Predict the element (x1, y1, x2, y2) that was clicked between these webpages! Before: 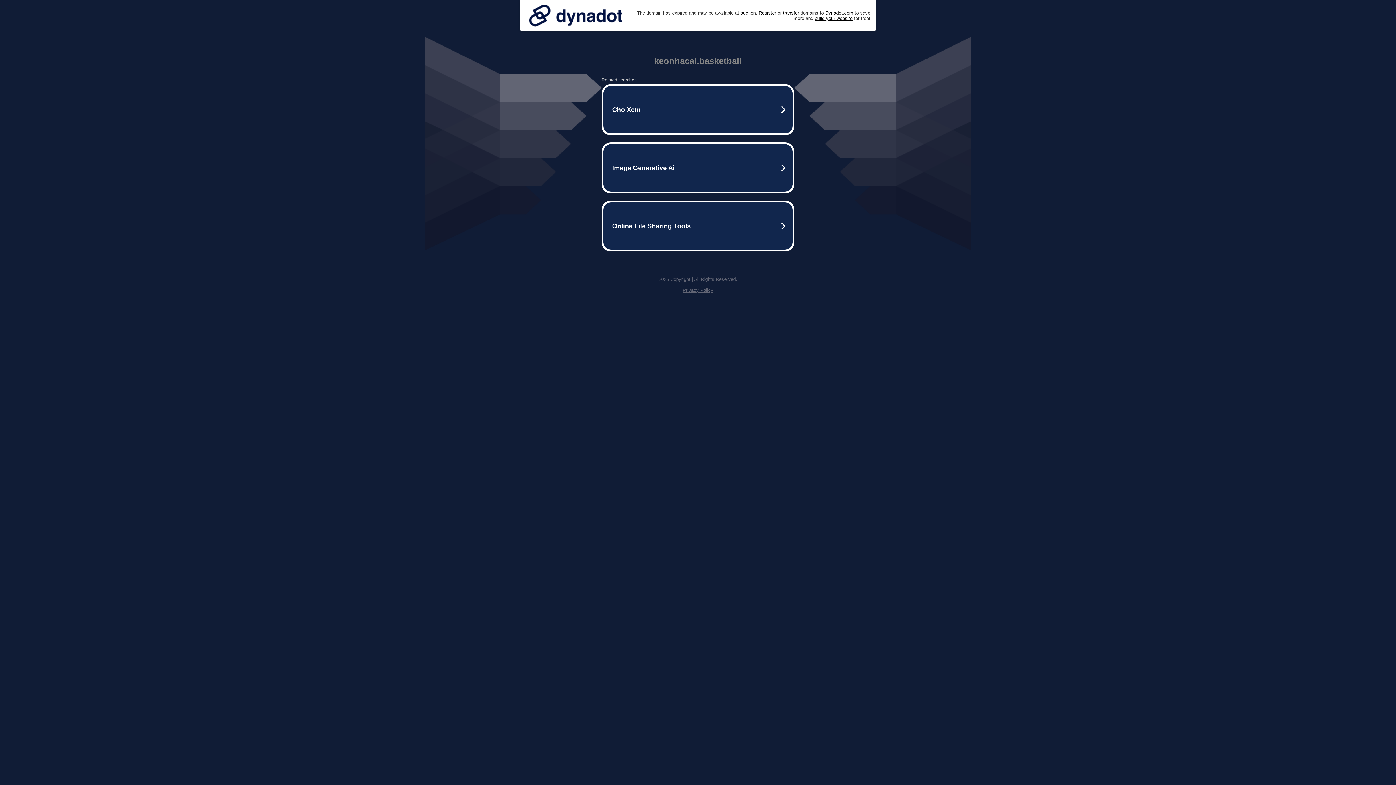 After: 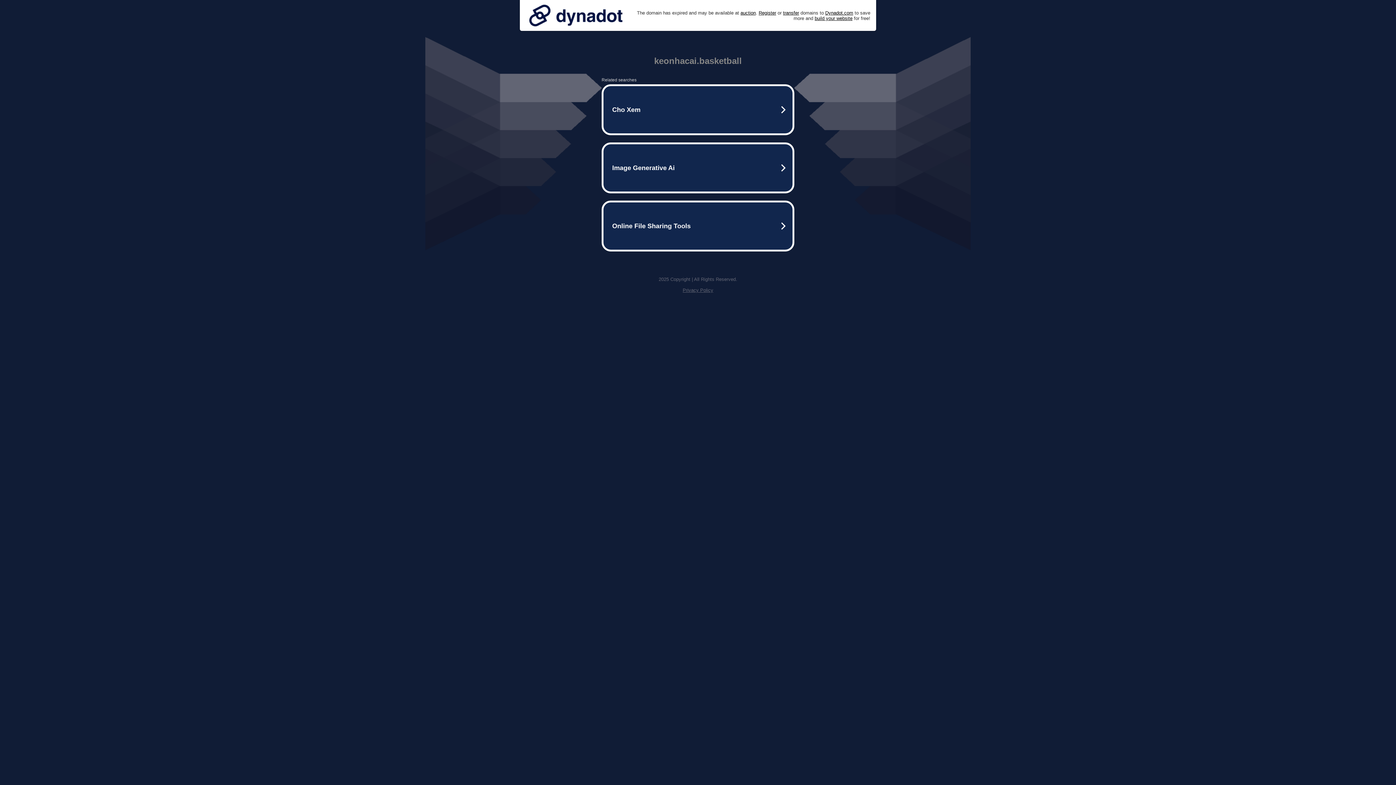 Action: bbox: (525, 0, 626, 30)